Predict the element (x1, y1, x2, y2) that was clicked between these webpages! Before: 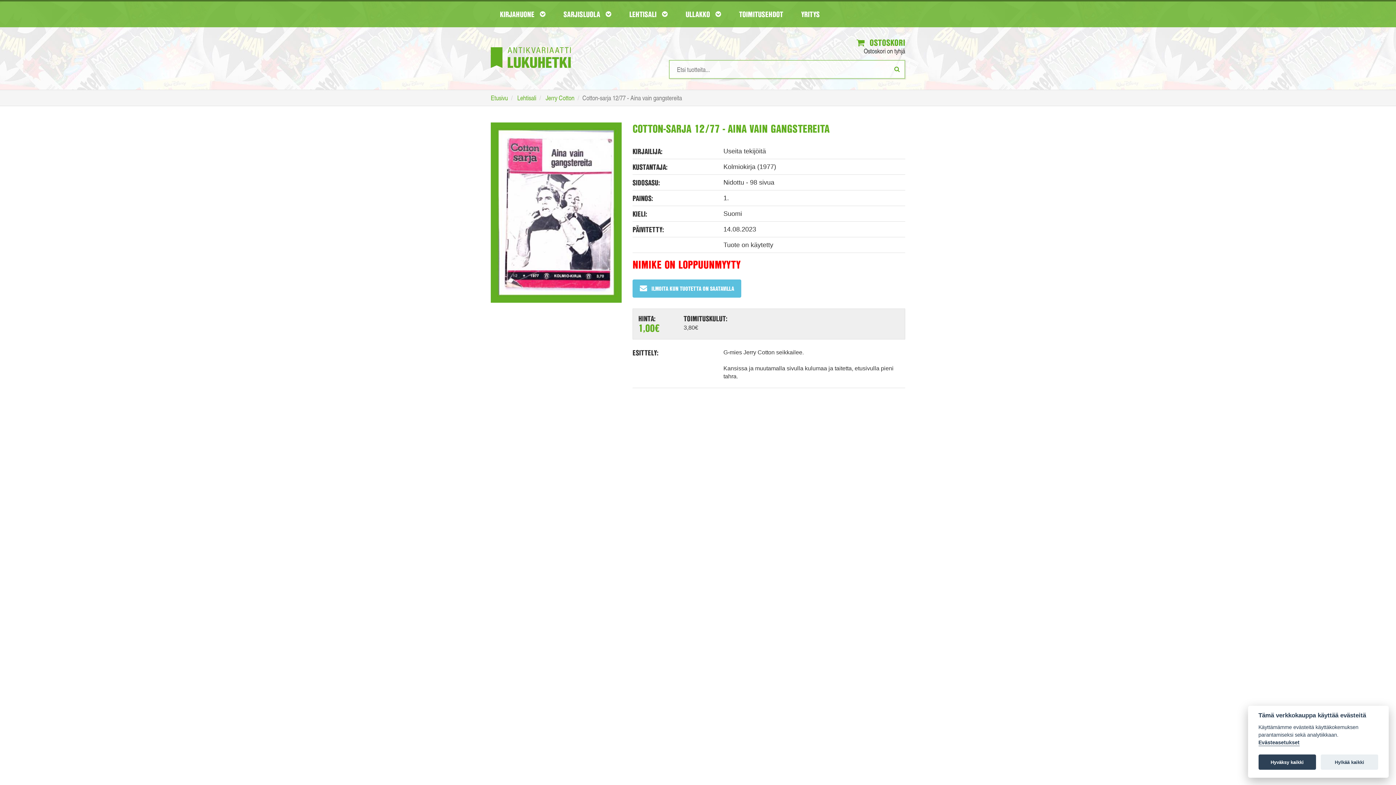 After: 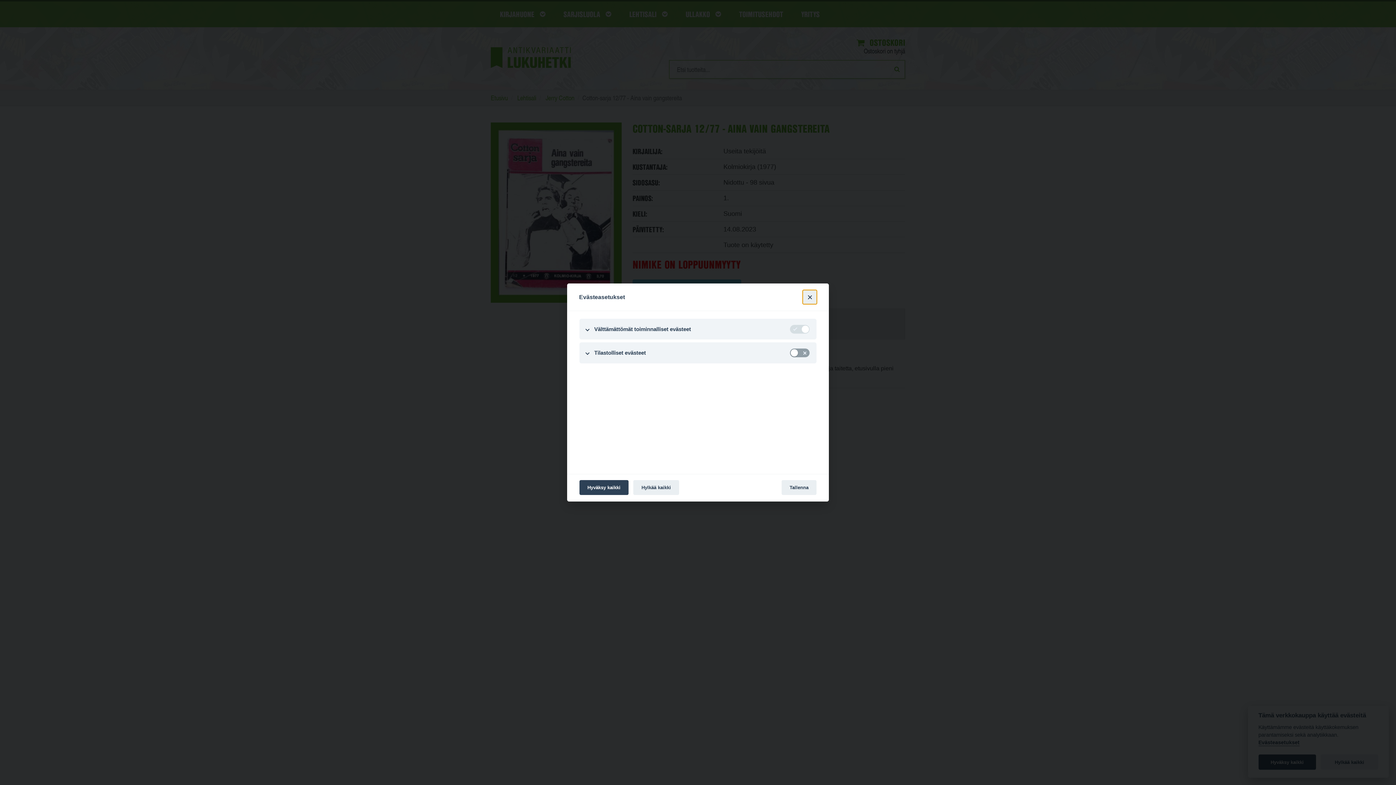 Action: label: Evästeasetukset bbox: (1258, 740, 1299, 746)